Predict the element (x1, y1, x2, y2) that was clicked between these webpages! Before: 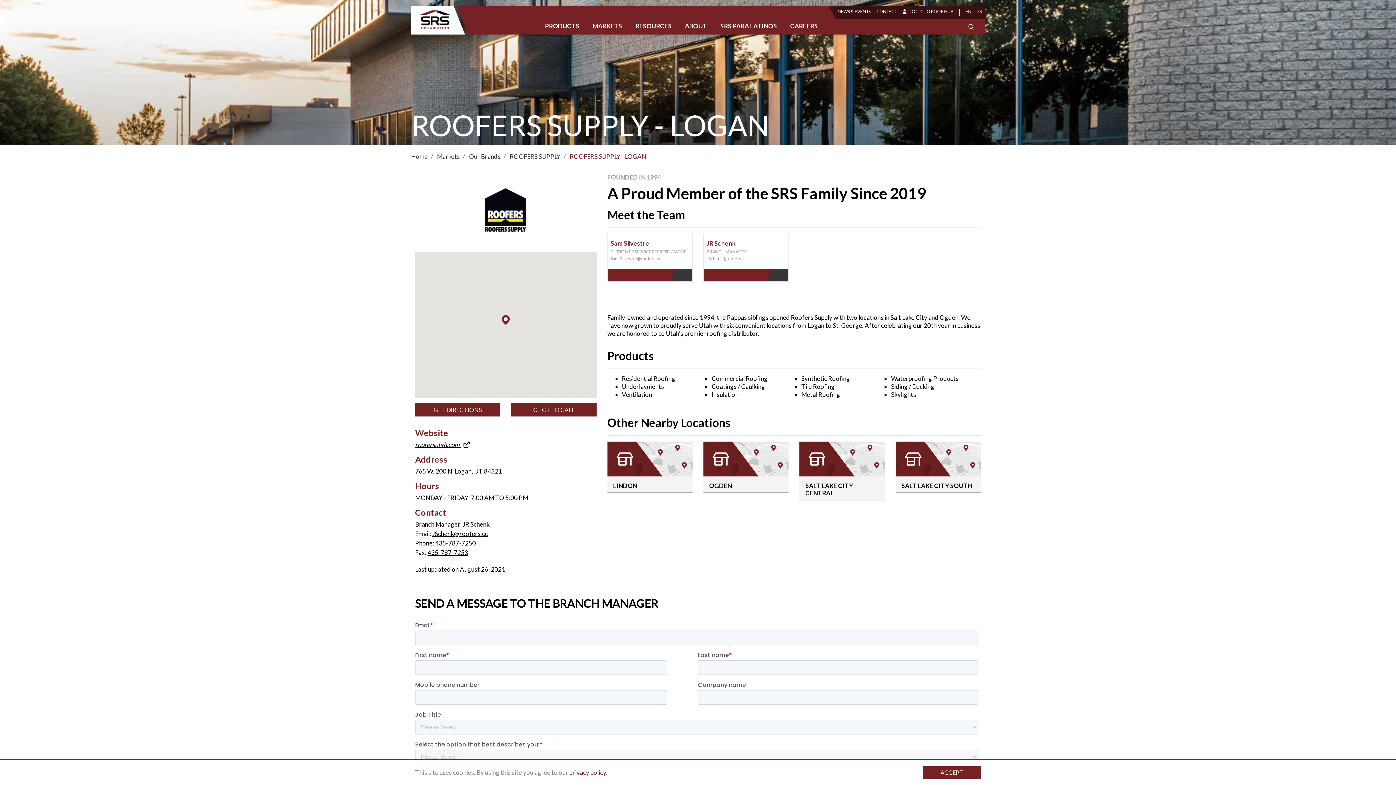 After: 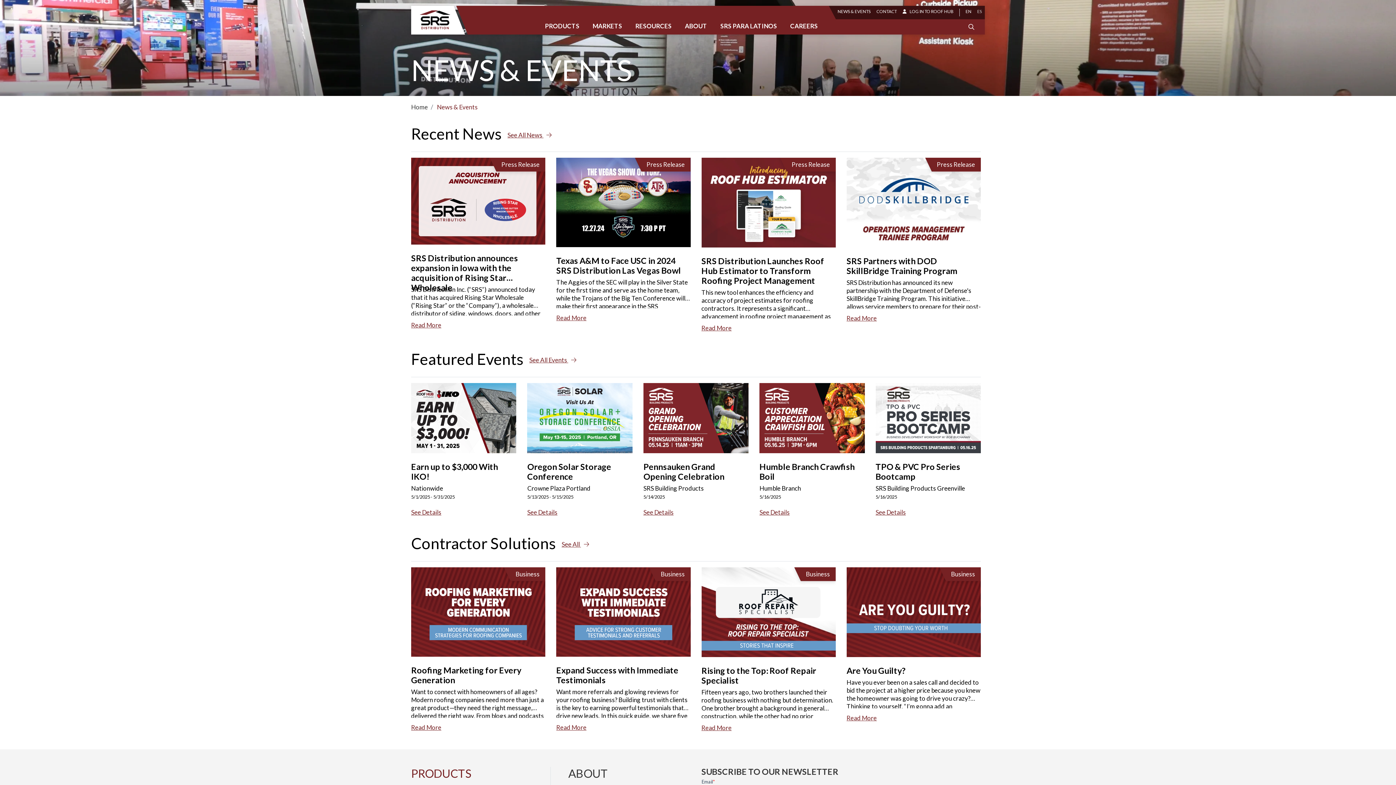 Action: label: NEWS & EVENTS bbox: (834, 5, 873, 18)